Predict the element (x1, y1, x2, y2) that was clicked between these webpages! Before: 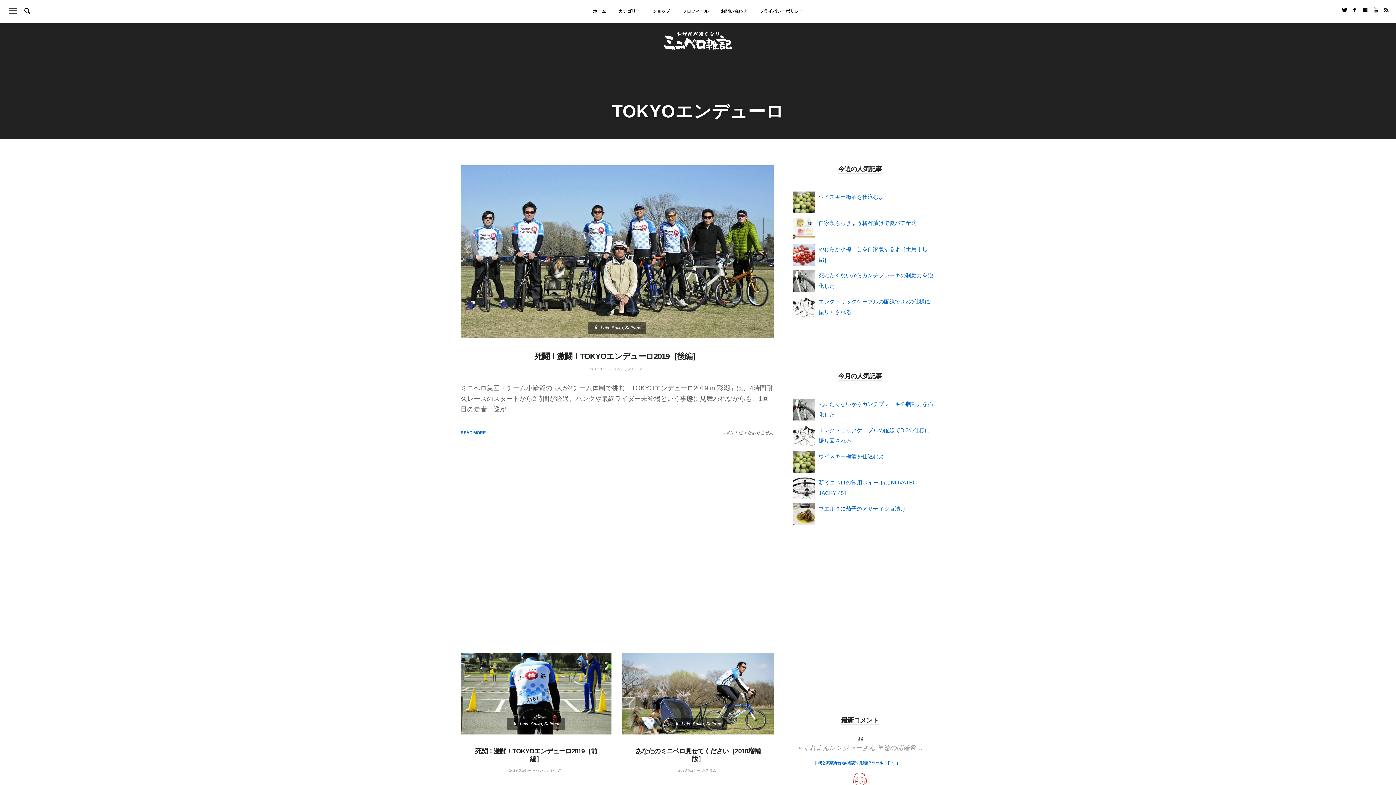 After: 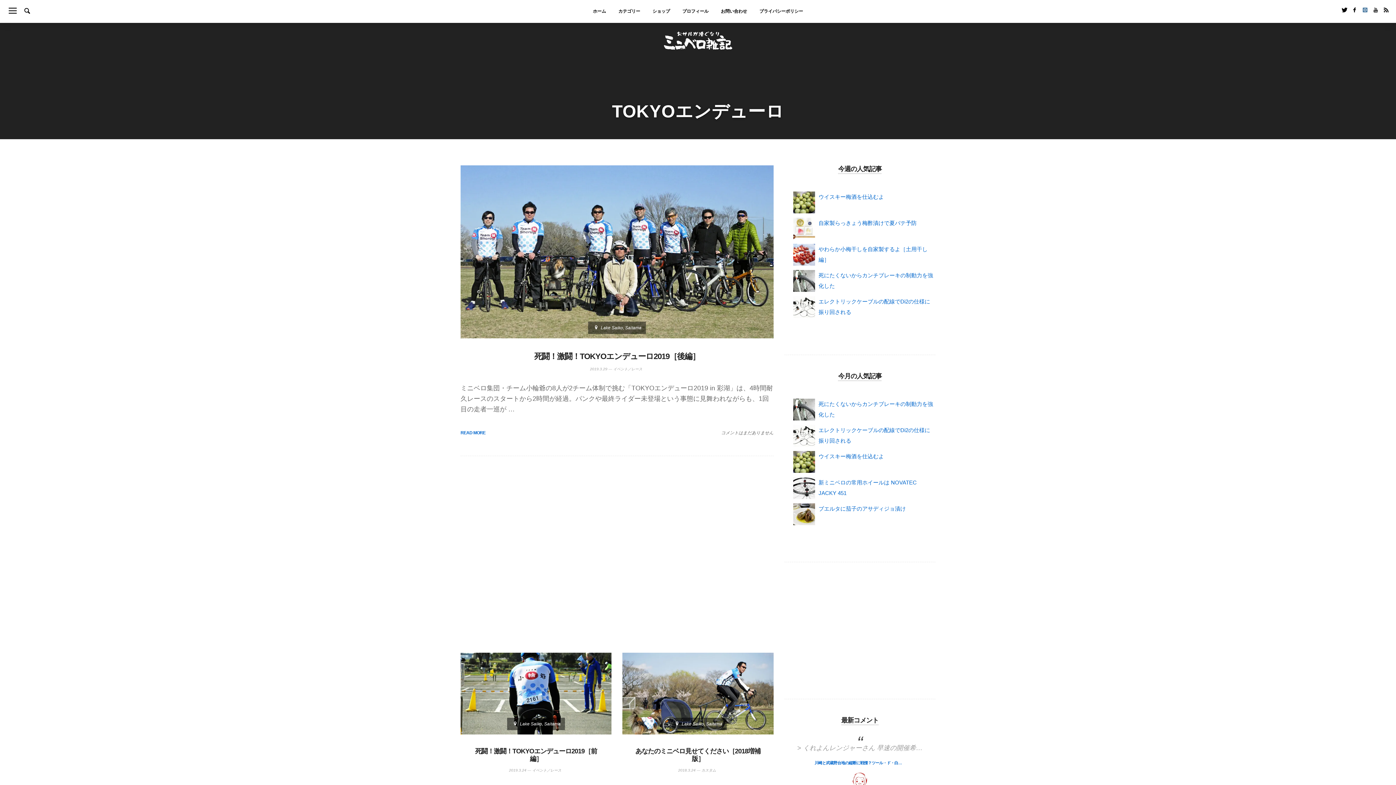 Action: bbox: (1361, 5, 1369, 14)